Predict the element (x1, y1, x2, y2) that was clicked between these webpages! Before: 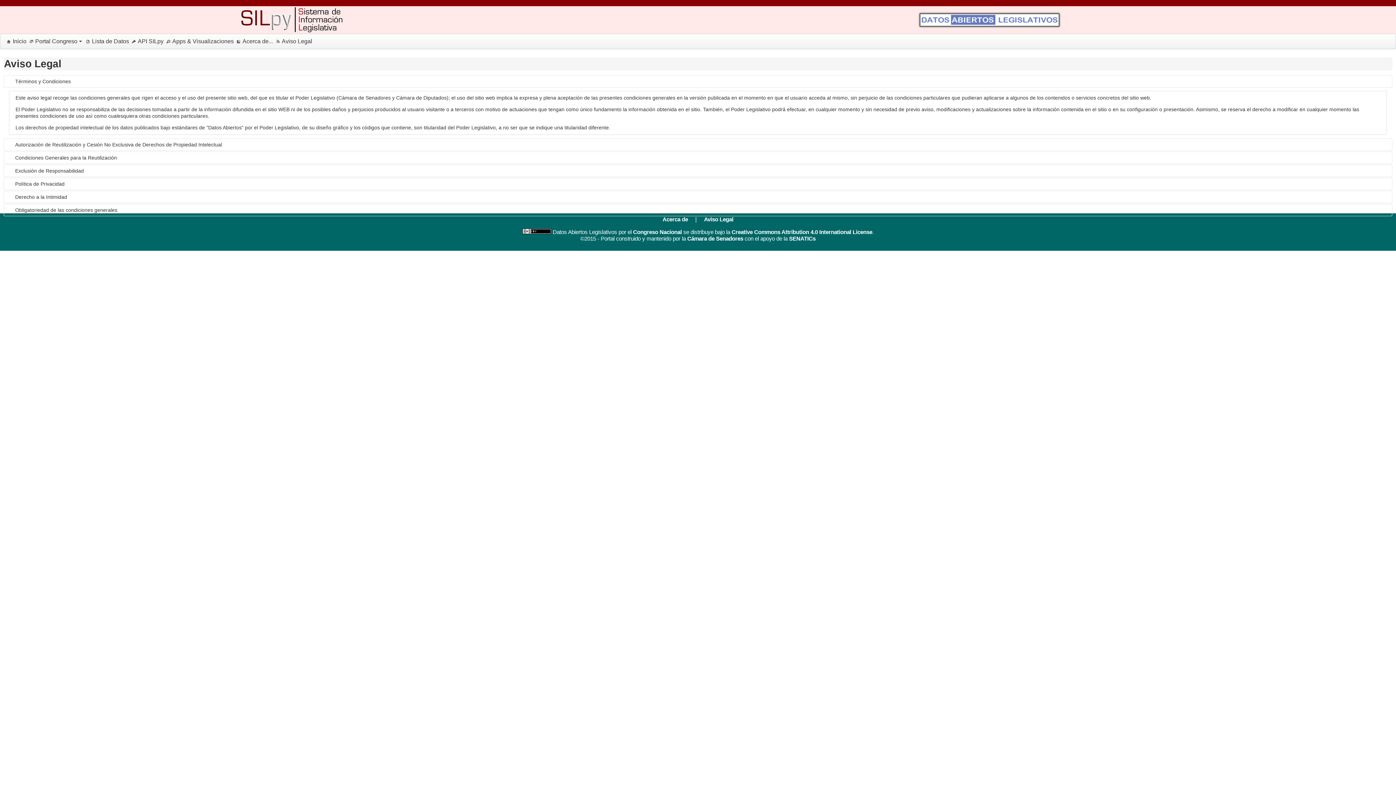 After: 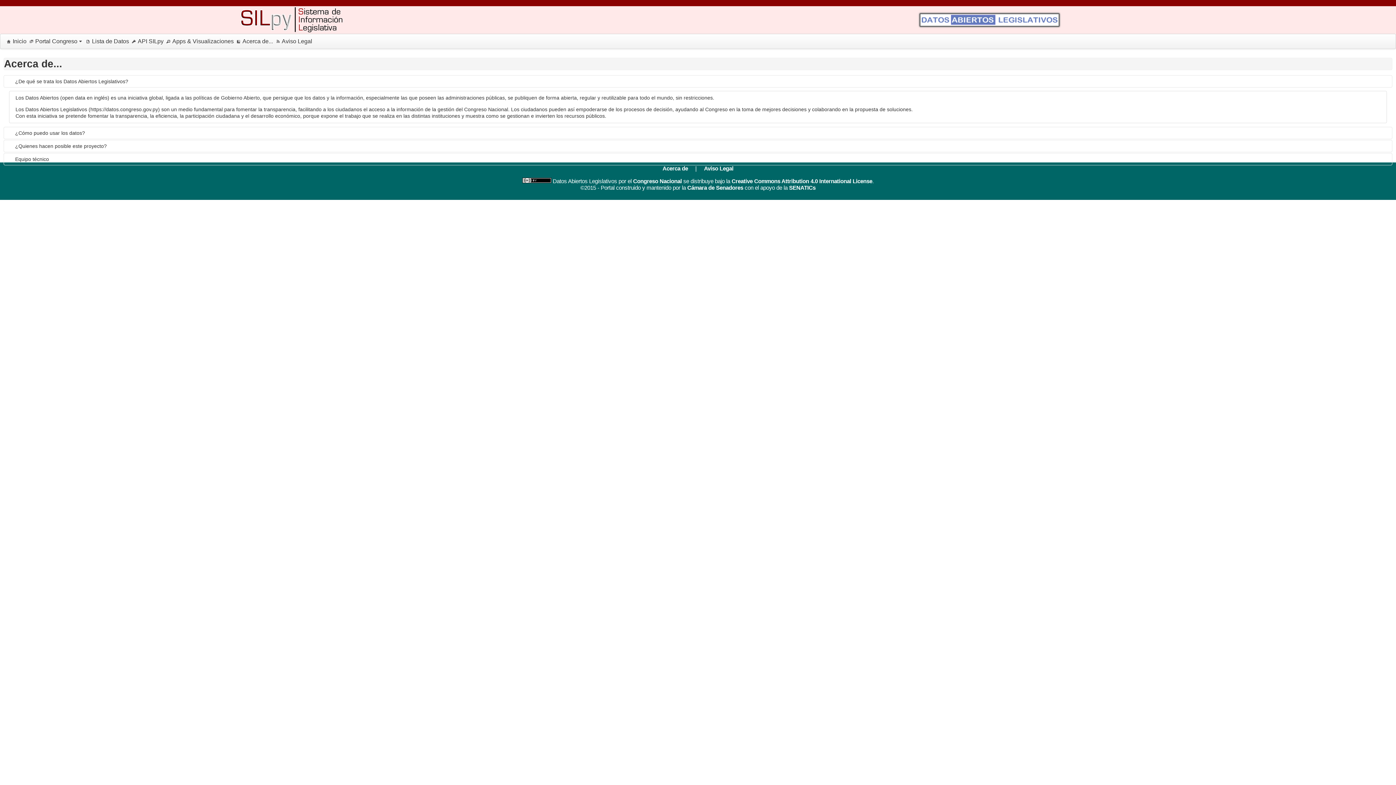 Action: bbox: (233, 36, 273, 46) label: Acerca de...